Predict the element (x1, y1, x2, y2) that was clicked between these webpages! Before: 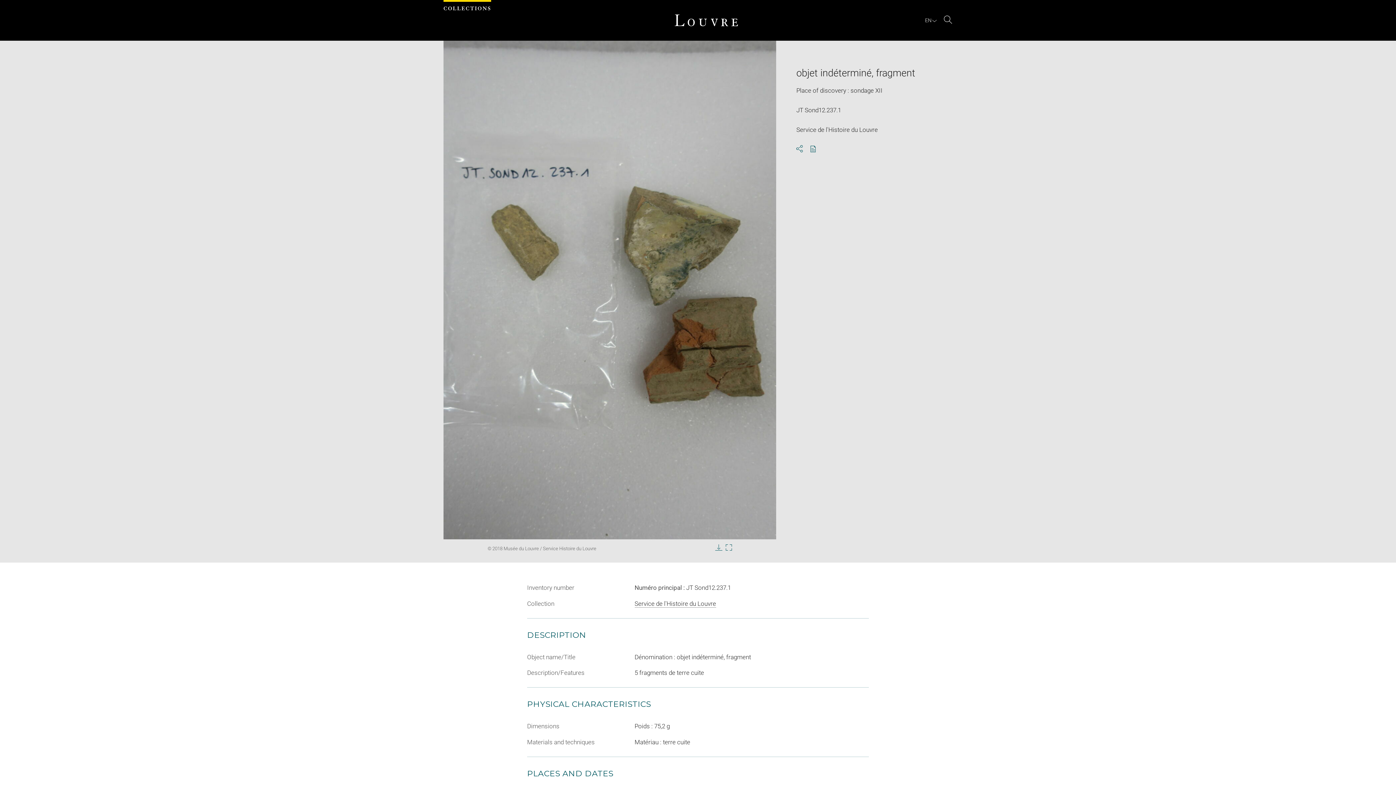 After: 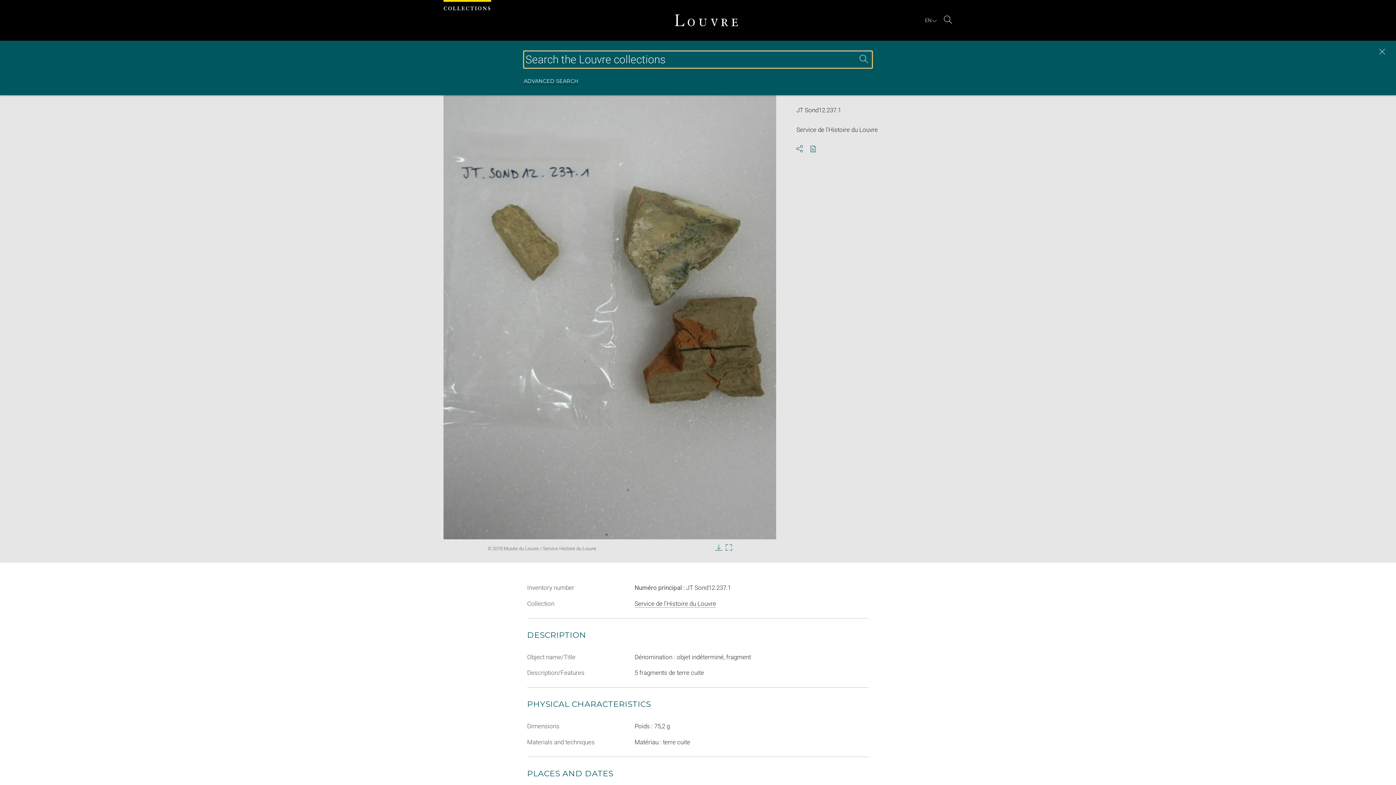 Action: bbox: (944, 15, 952, 25) label: Search